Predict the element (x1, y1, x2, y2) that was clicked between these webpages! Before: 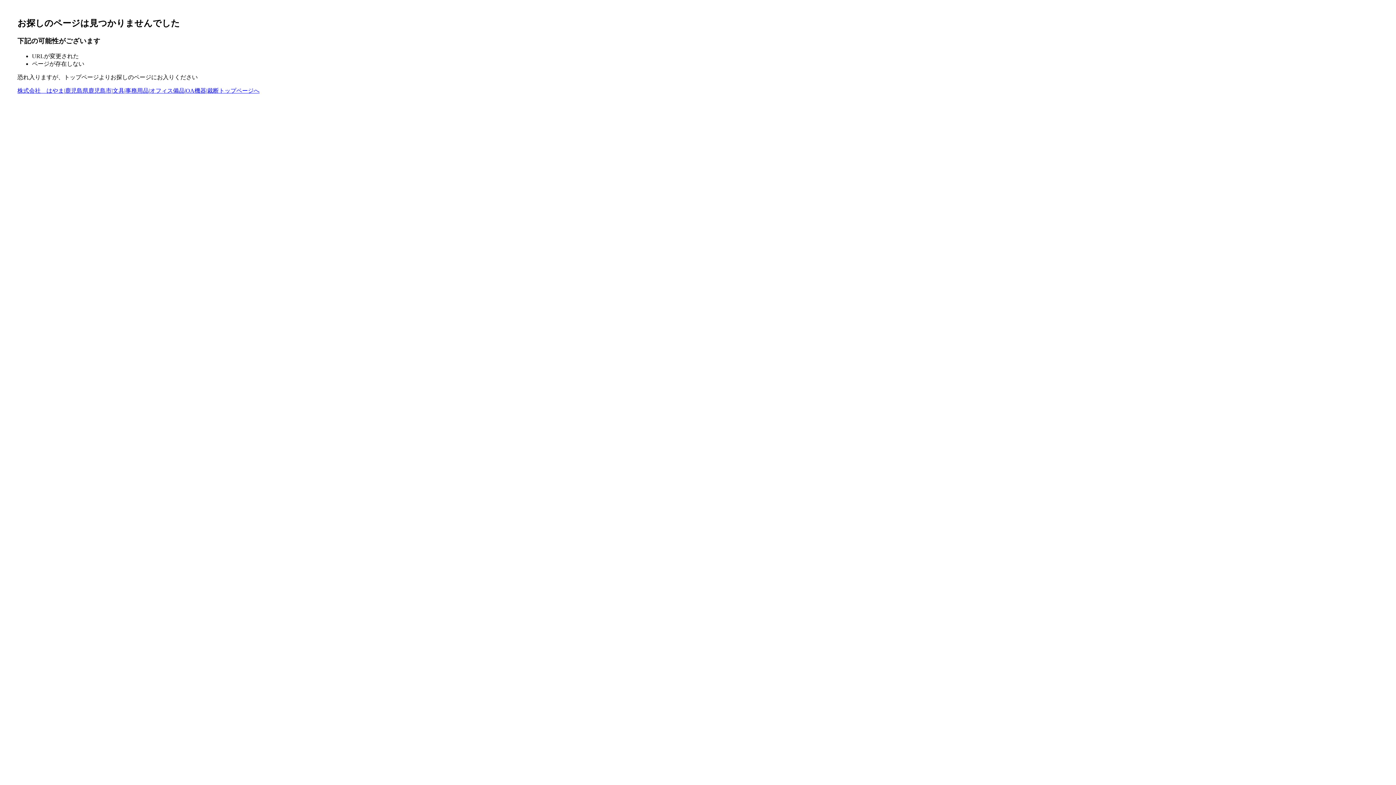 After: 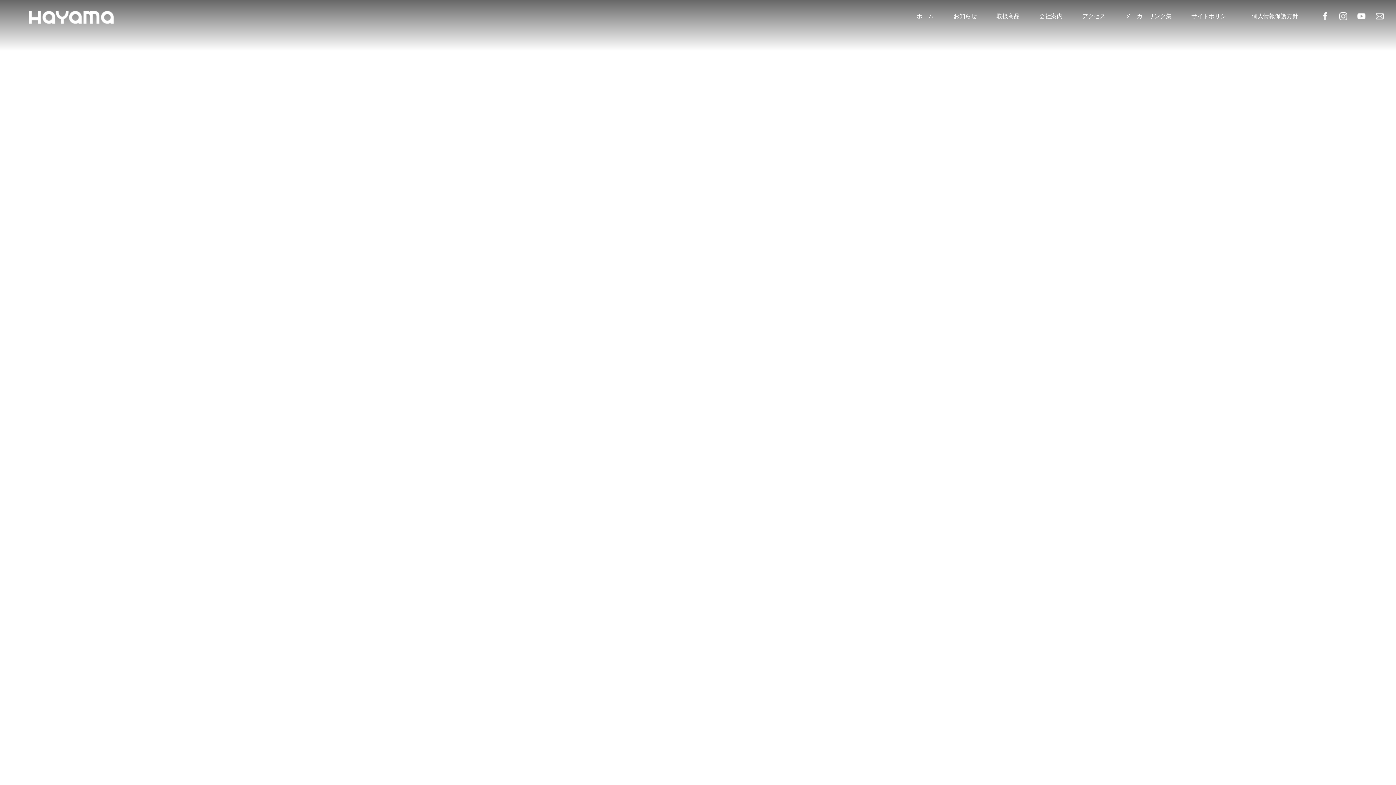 Action: bbox: (17, 87, 259, 93) label: 株式会社　はやま|鹿児島県鹿児島市|文具|事務用品|オフィス備品|OA機器|裁断トップページへ